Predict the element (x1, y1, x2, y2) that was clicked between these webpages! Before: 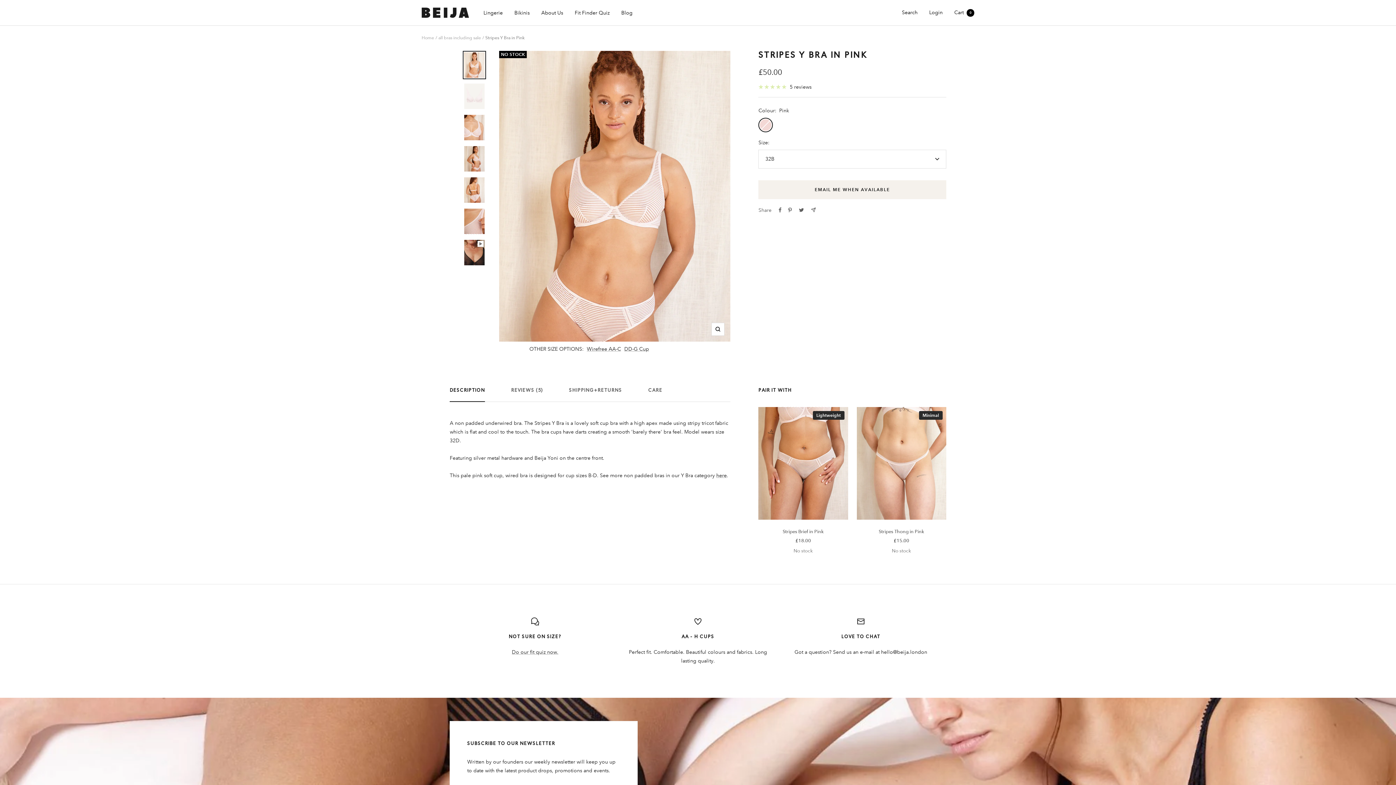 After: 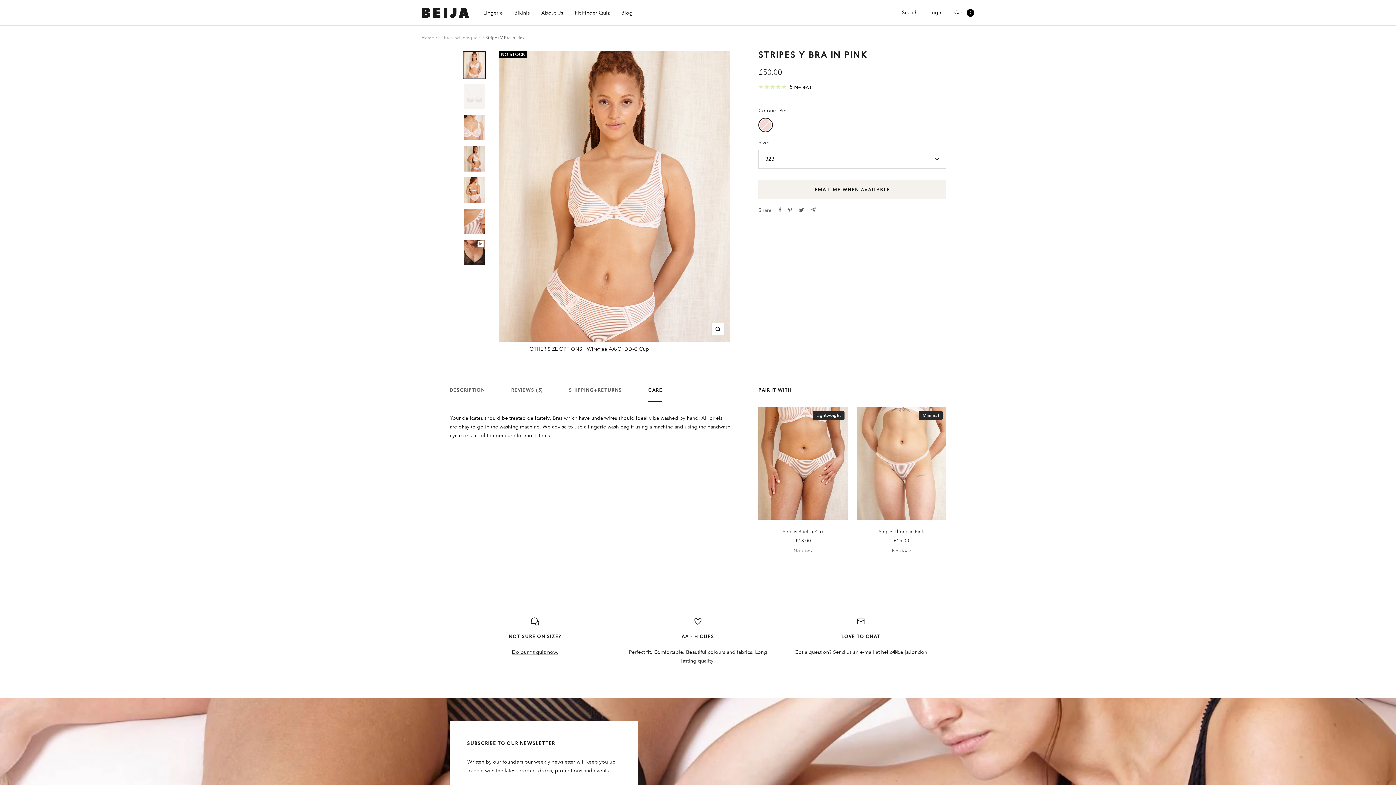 Action: label: CARE bbox: (648, 385, 662, 402)